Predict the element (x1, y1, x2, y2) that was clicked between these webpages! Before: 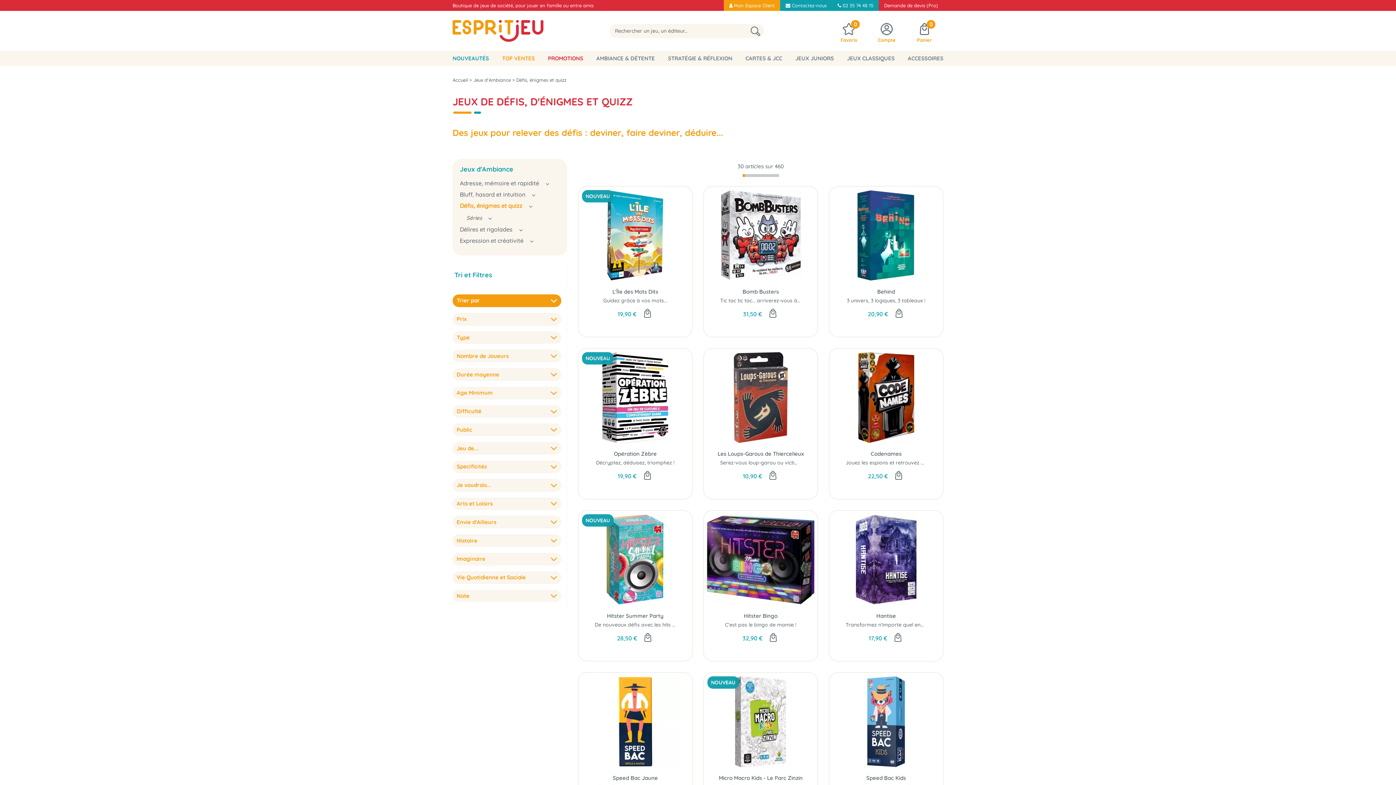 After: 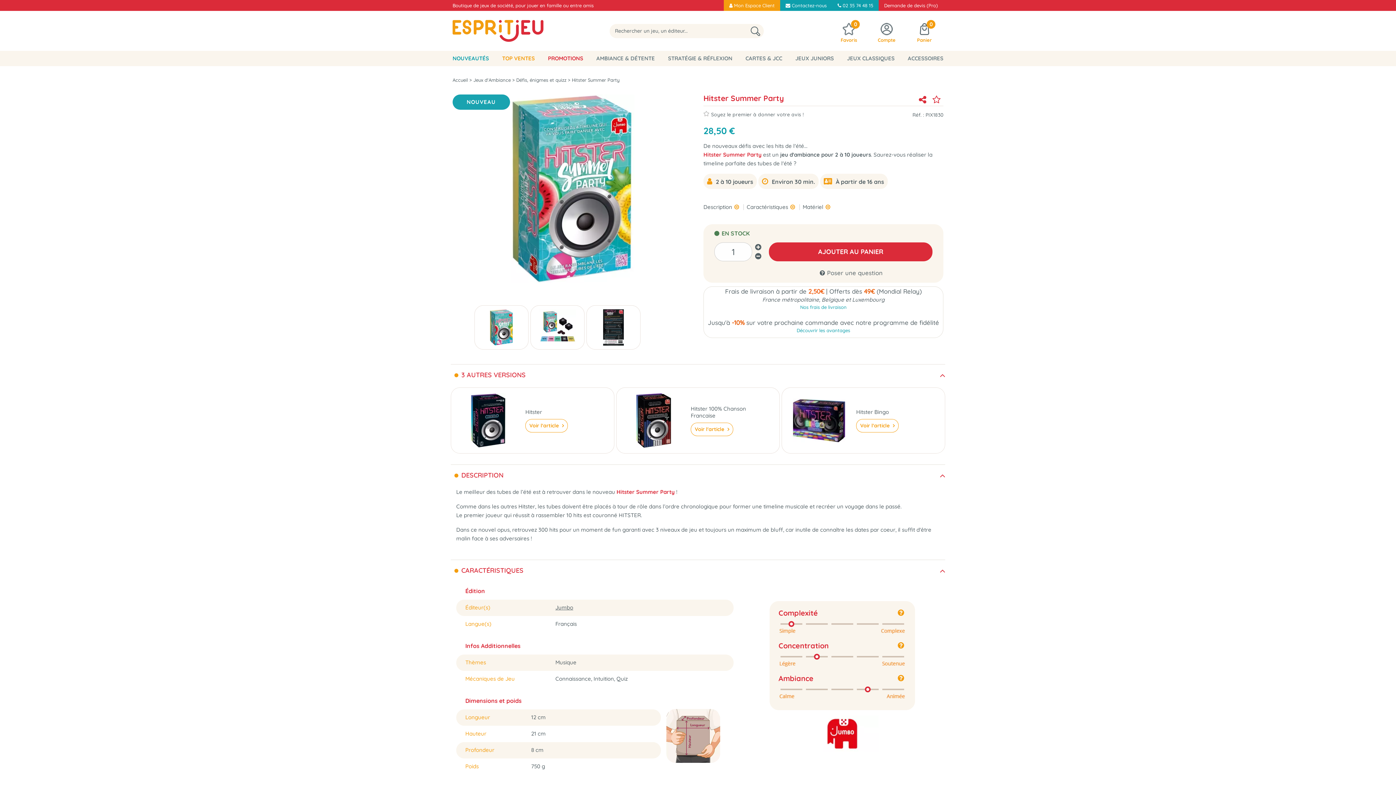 Action: bbox: (581, 514, 689, 605)